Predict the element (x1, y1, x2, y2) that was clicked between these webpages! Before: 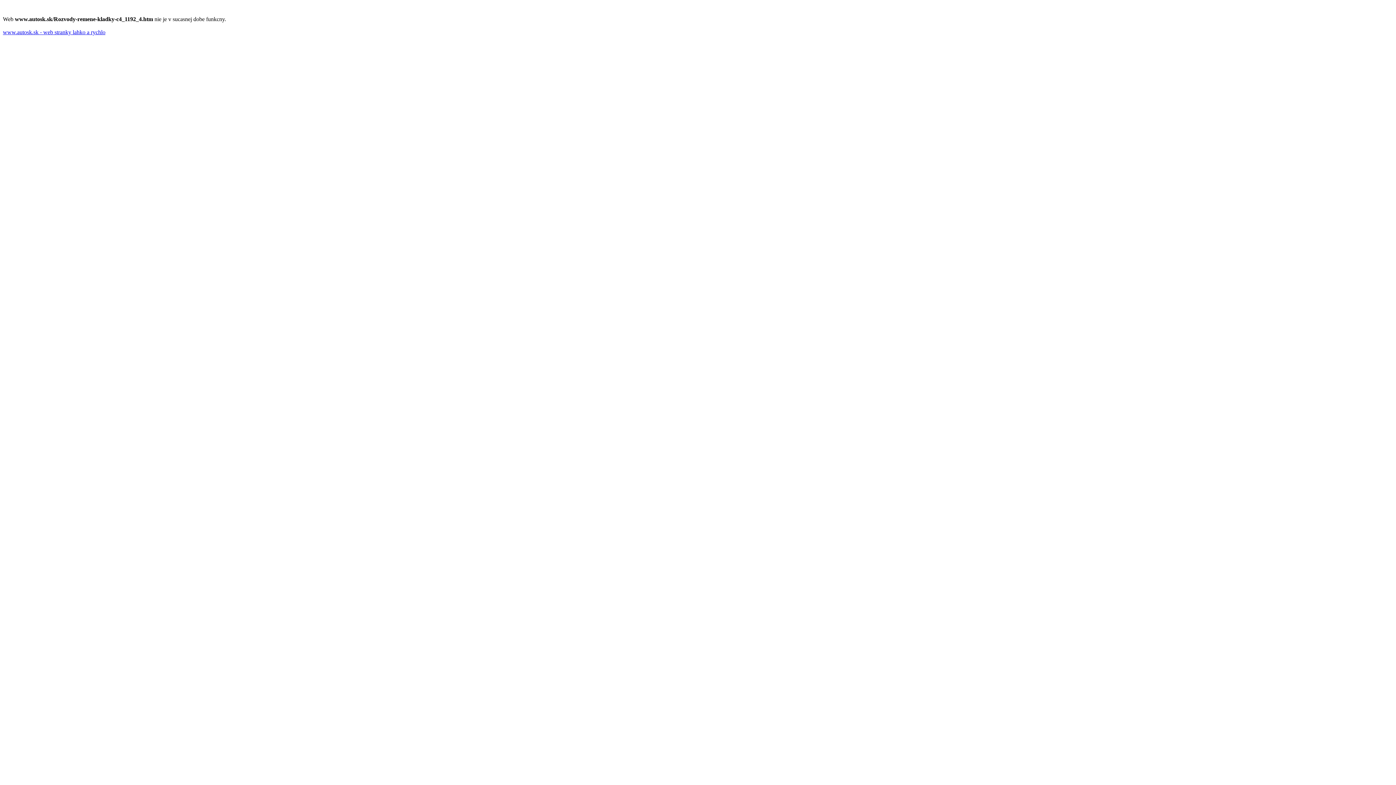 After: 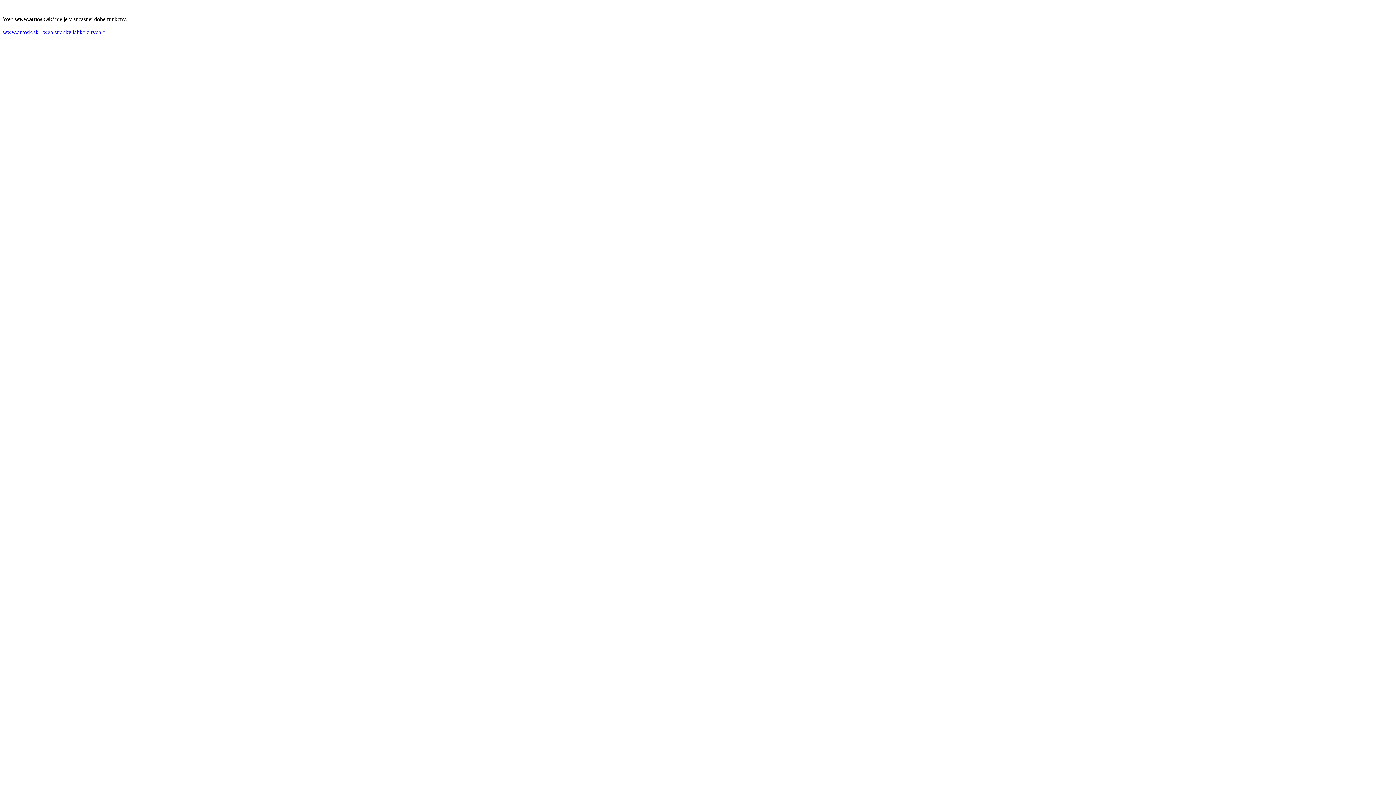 Action: bbox: (2, 29, 105, 35) label: www.autosk.sk - web stranky lahko a rychlo